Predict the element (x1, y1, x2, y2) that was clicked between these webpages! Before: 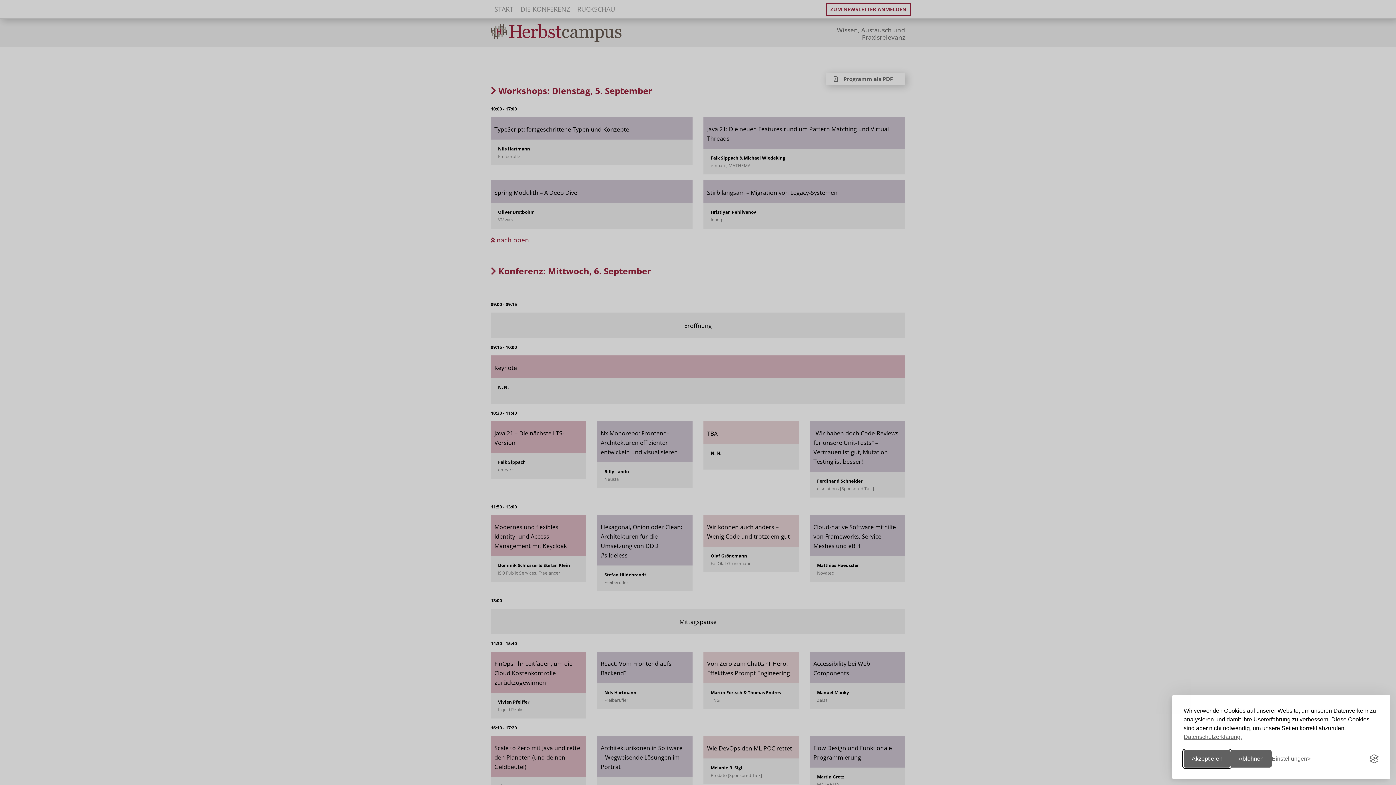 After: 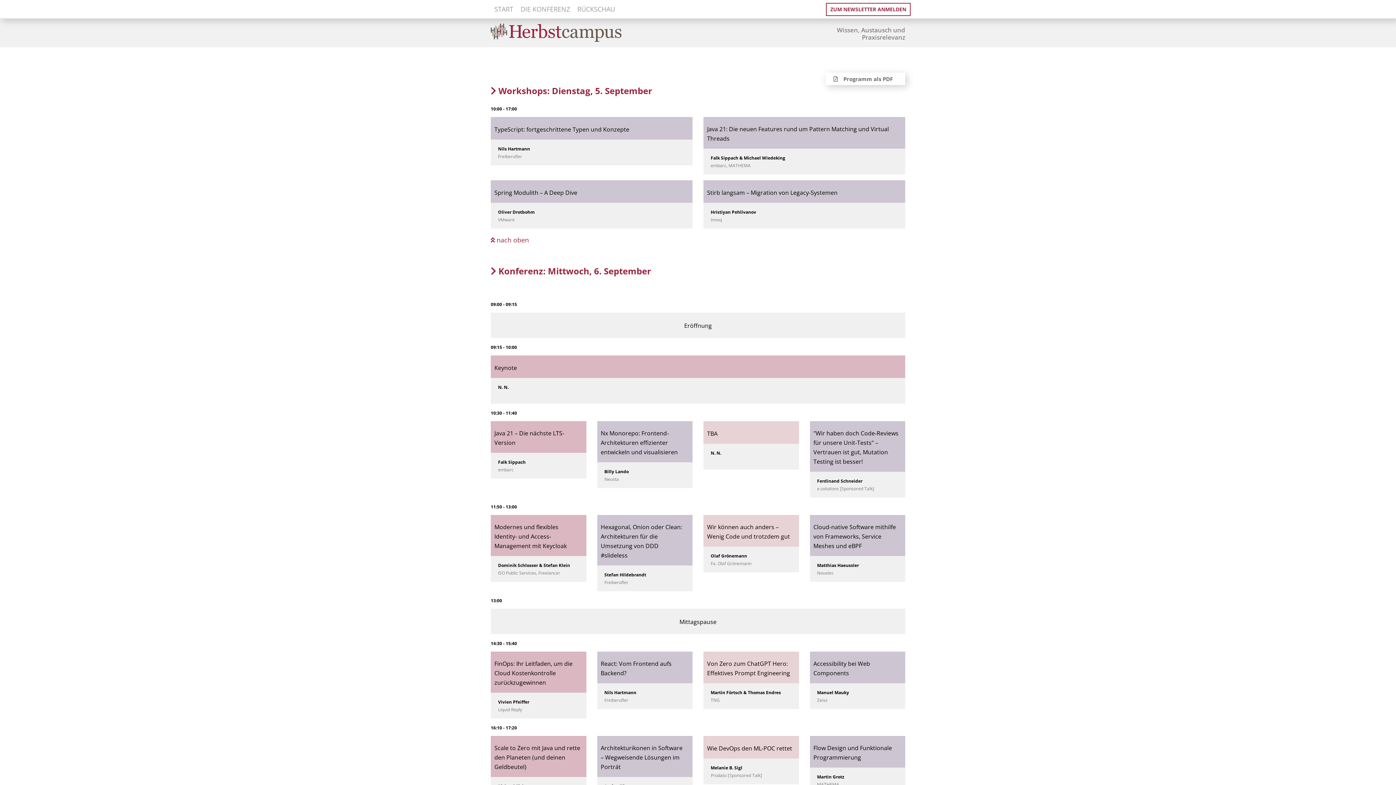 Action: bbox: (1184, 750, 1230, 768) label: Akzeptieren